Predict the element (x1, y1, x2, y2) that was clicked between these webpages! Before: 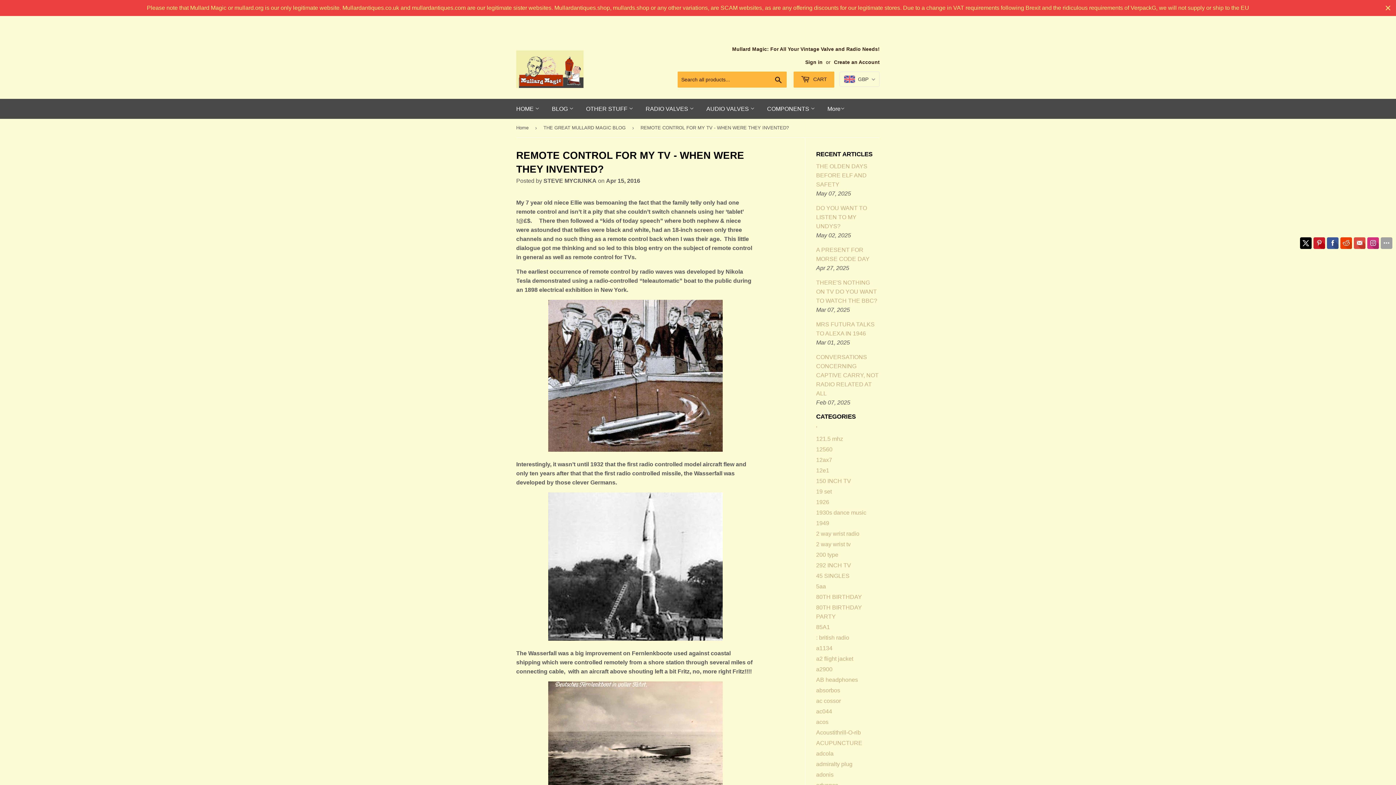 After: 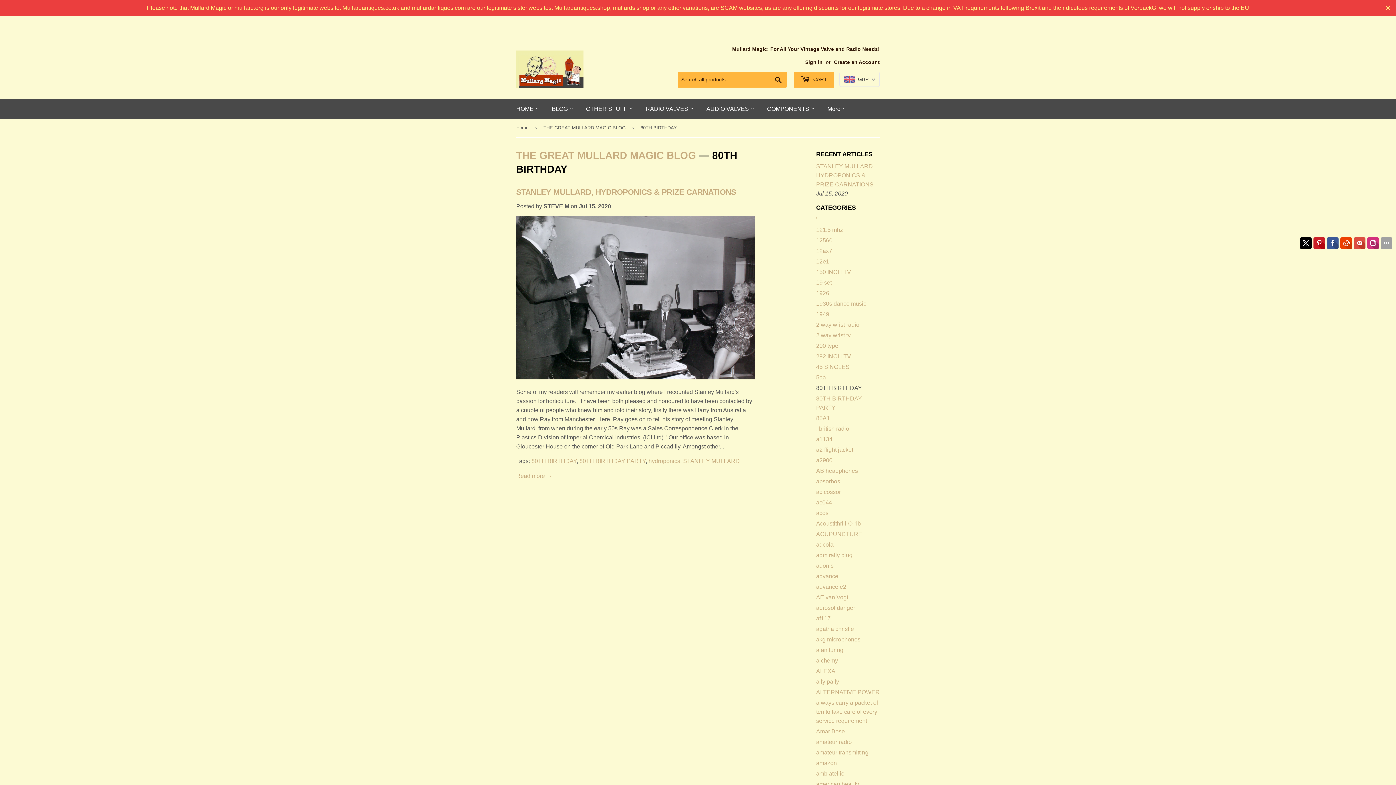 Action: label: 80TH BIRTHDAY bbox: (816, 594, 862, 600)